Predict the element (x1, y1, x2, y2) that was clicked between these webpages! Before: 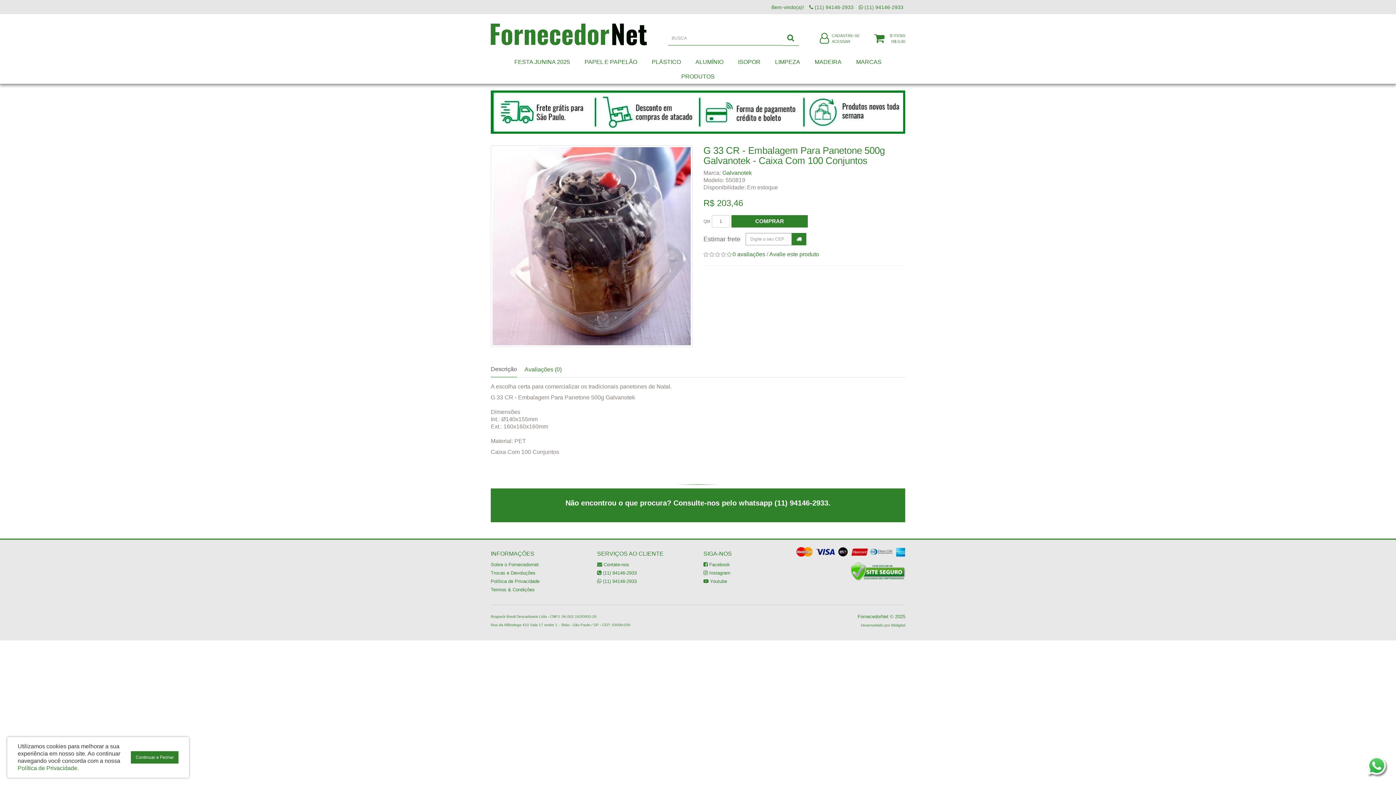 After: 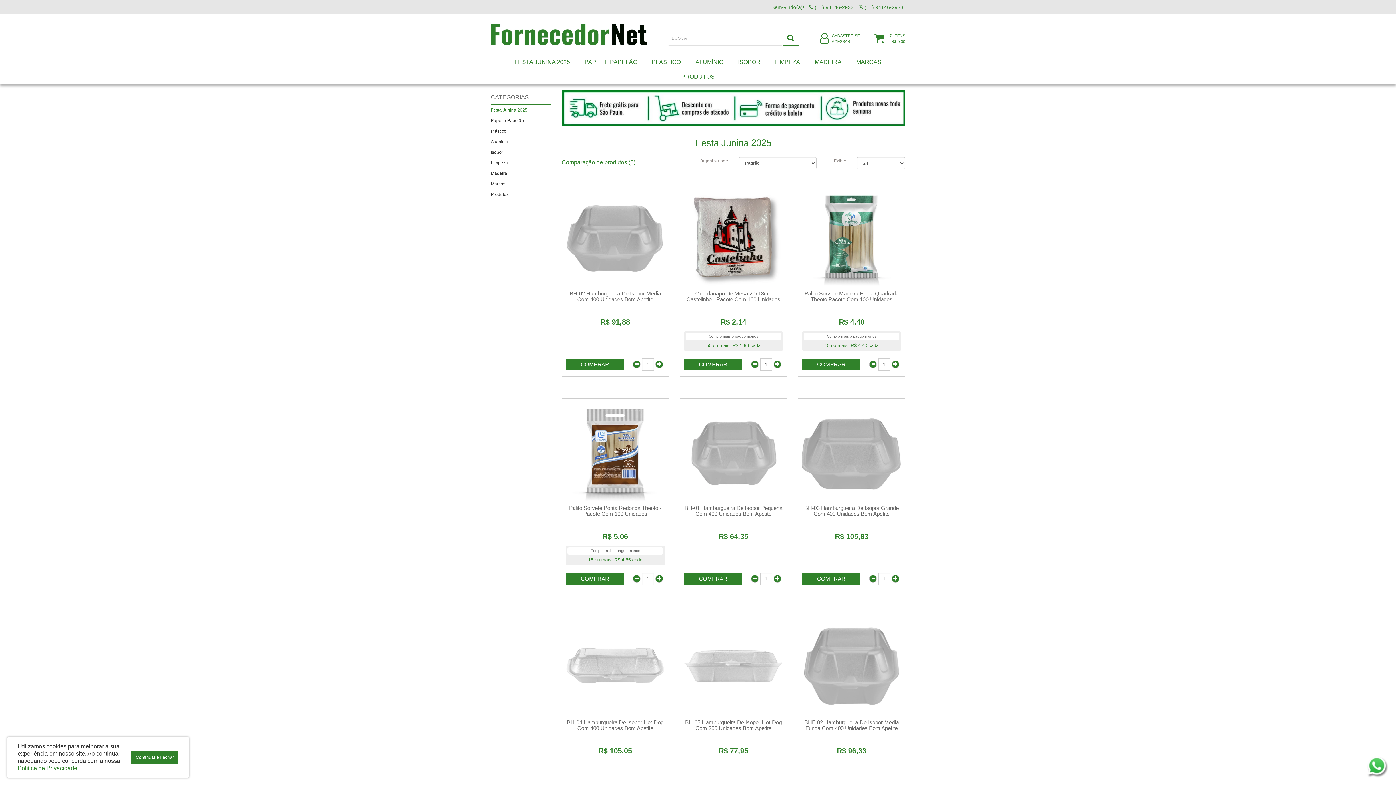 Action: bbox: (507, 54, 577, 69) label: FESTA JUNINA 2025